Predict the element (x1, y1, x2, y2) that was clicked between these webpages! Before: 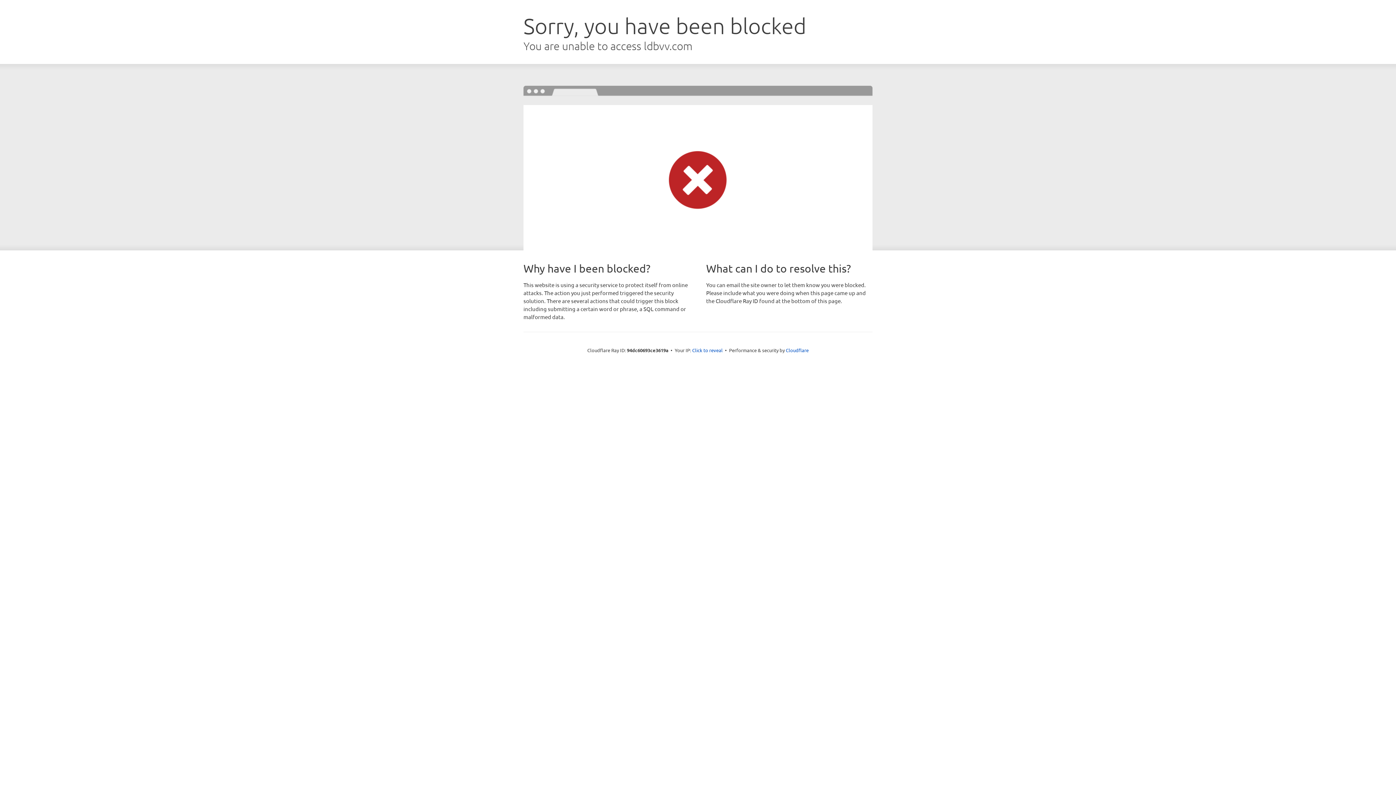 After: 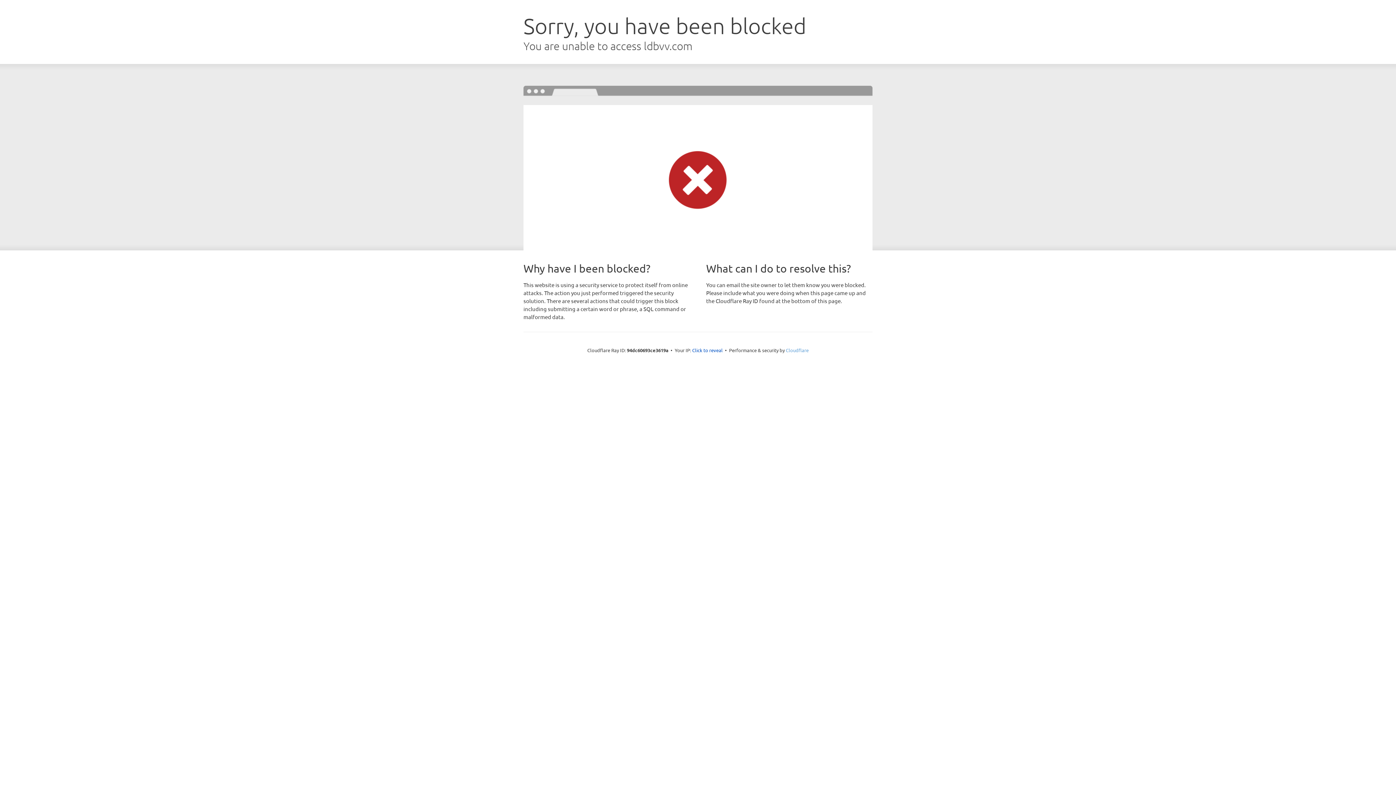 Action: label: Cloudflare bbox: (786, 347, 808, 353)